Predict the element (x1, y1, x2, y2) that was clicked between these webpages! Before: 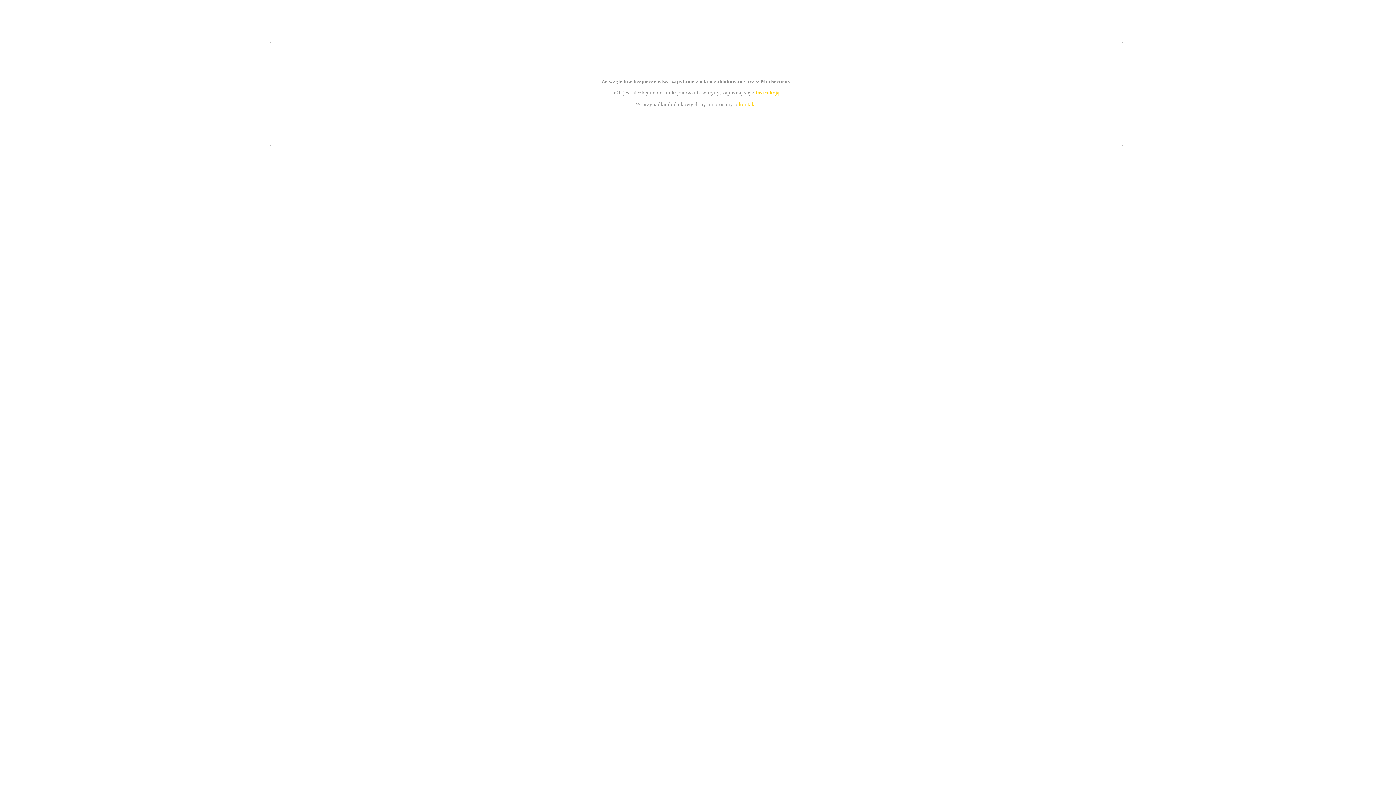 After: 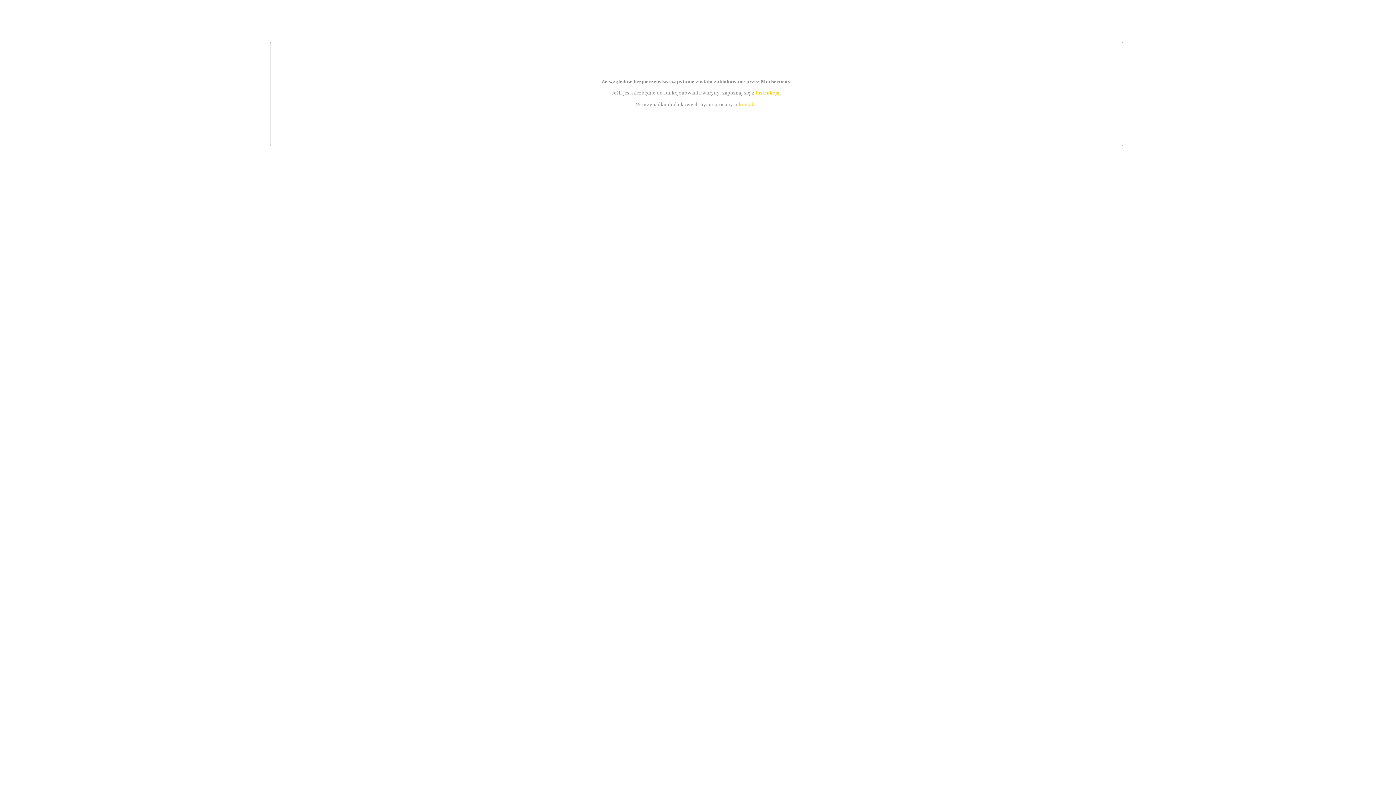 Action: bbox: (755, 89, 779, 95) label: instrukcją